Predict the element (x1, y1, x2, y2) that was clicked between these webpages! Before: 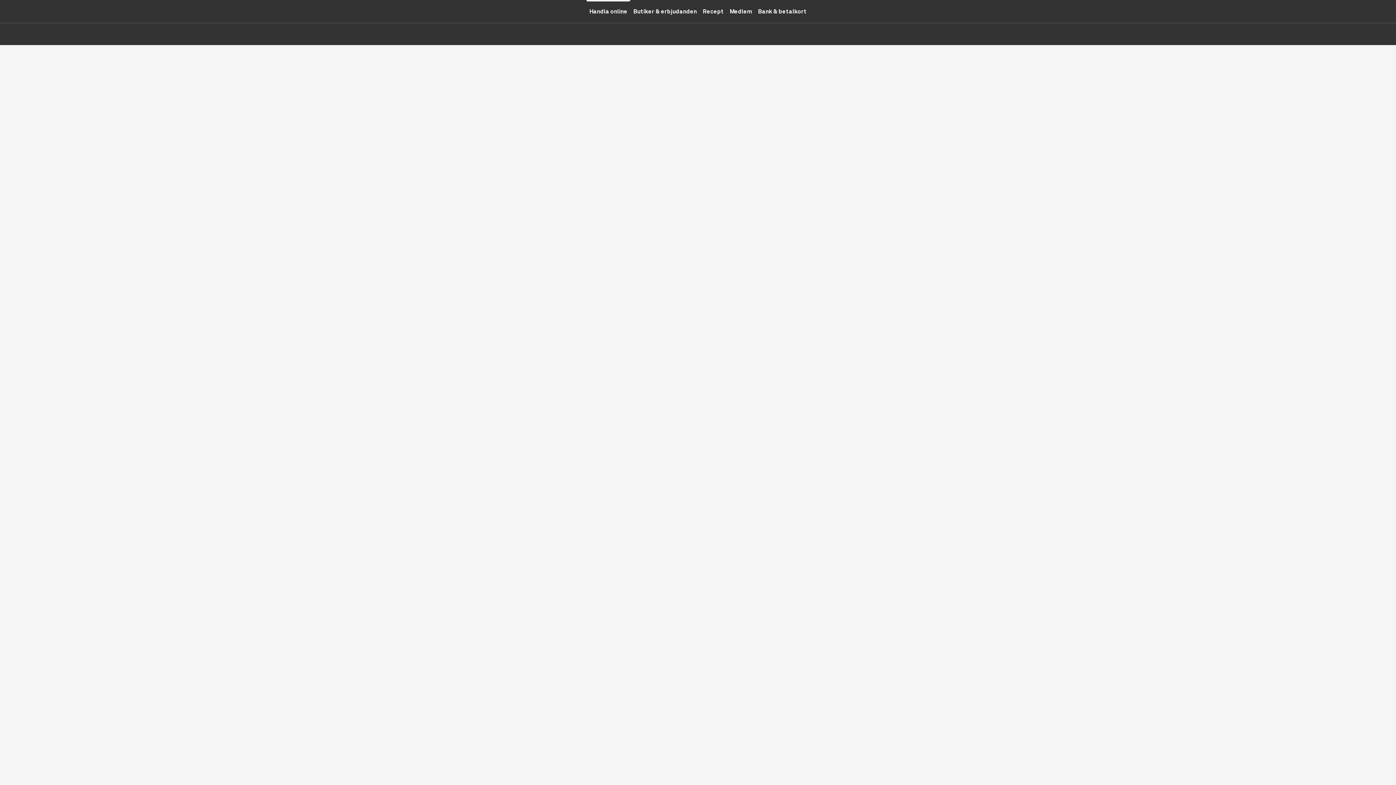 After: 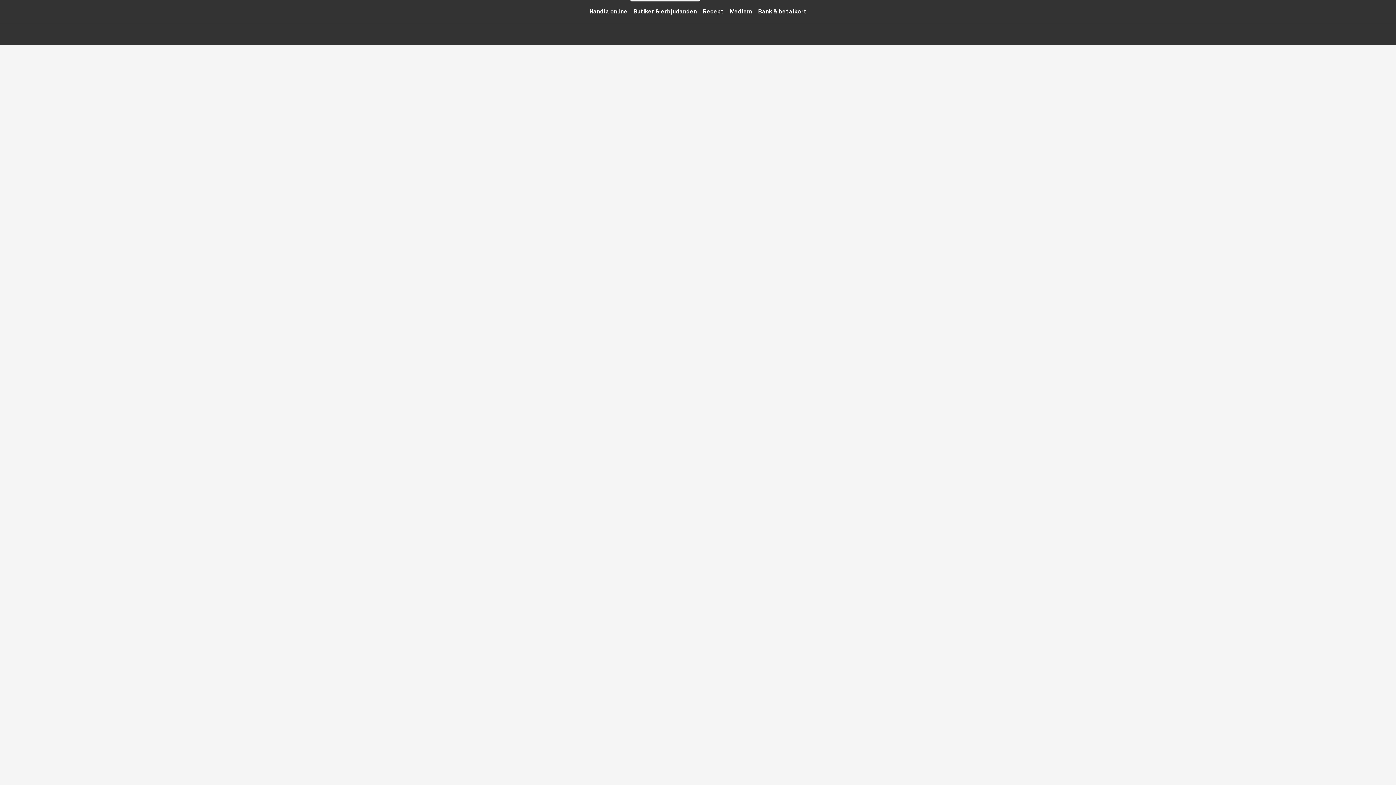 Action: label: Butiker & erbjudanden bbox: (630, 0, 700, 22)